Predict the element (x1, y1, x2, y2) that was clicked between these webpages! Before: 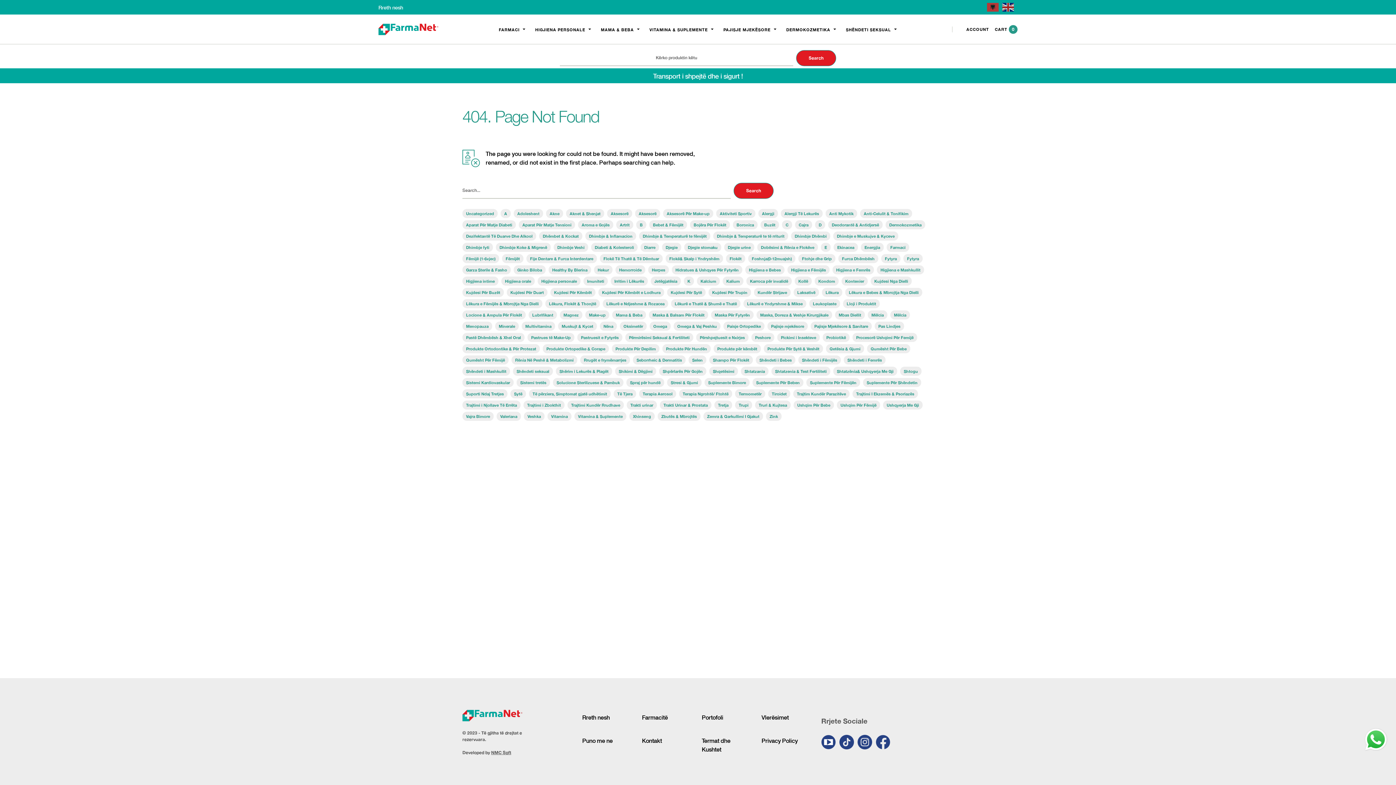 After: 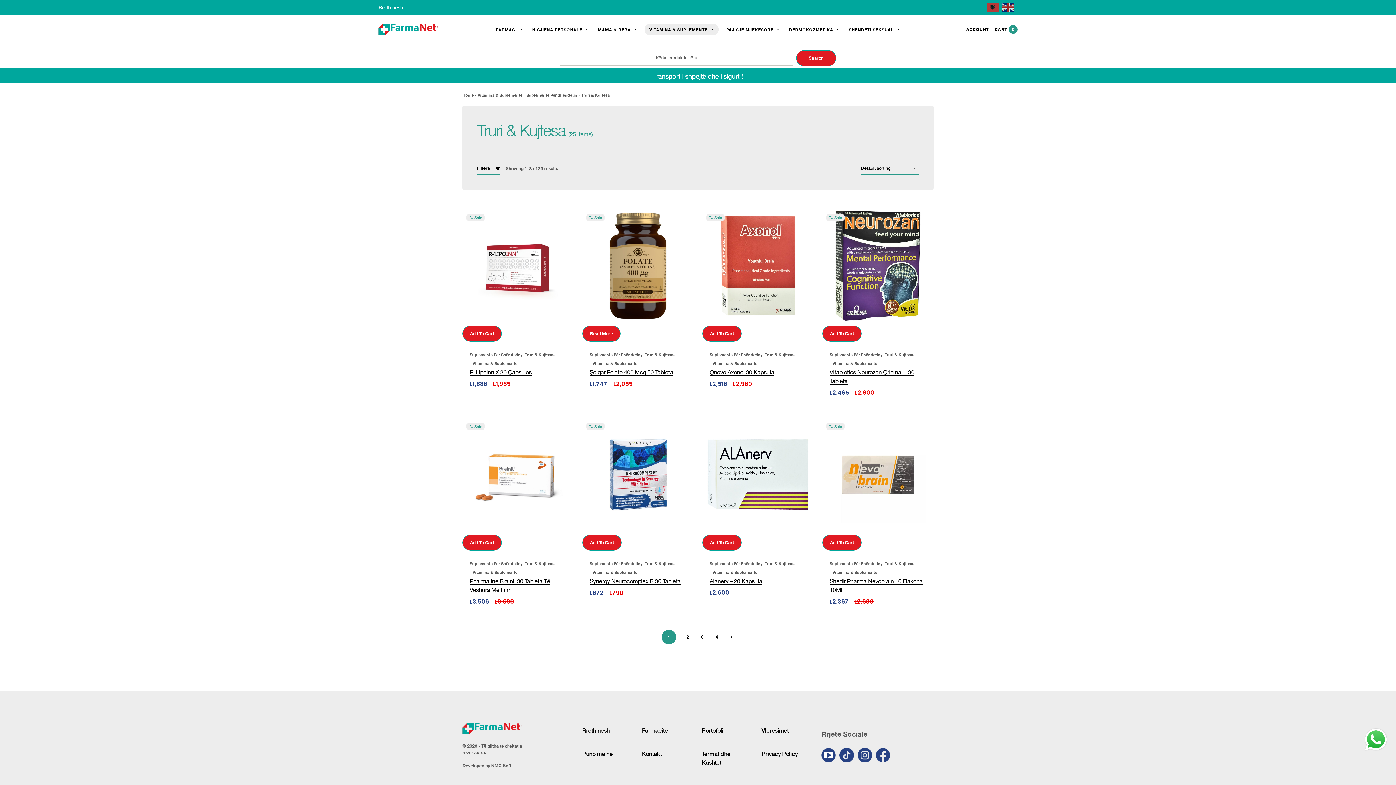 Action: bbox: (755, 400, 790, 409) label: Truri & Kujtesa